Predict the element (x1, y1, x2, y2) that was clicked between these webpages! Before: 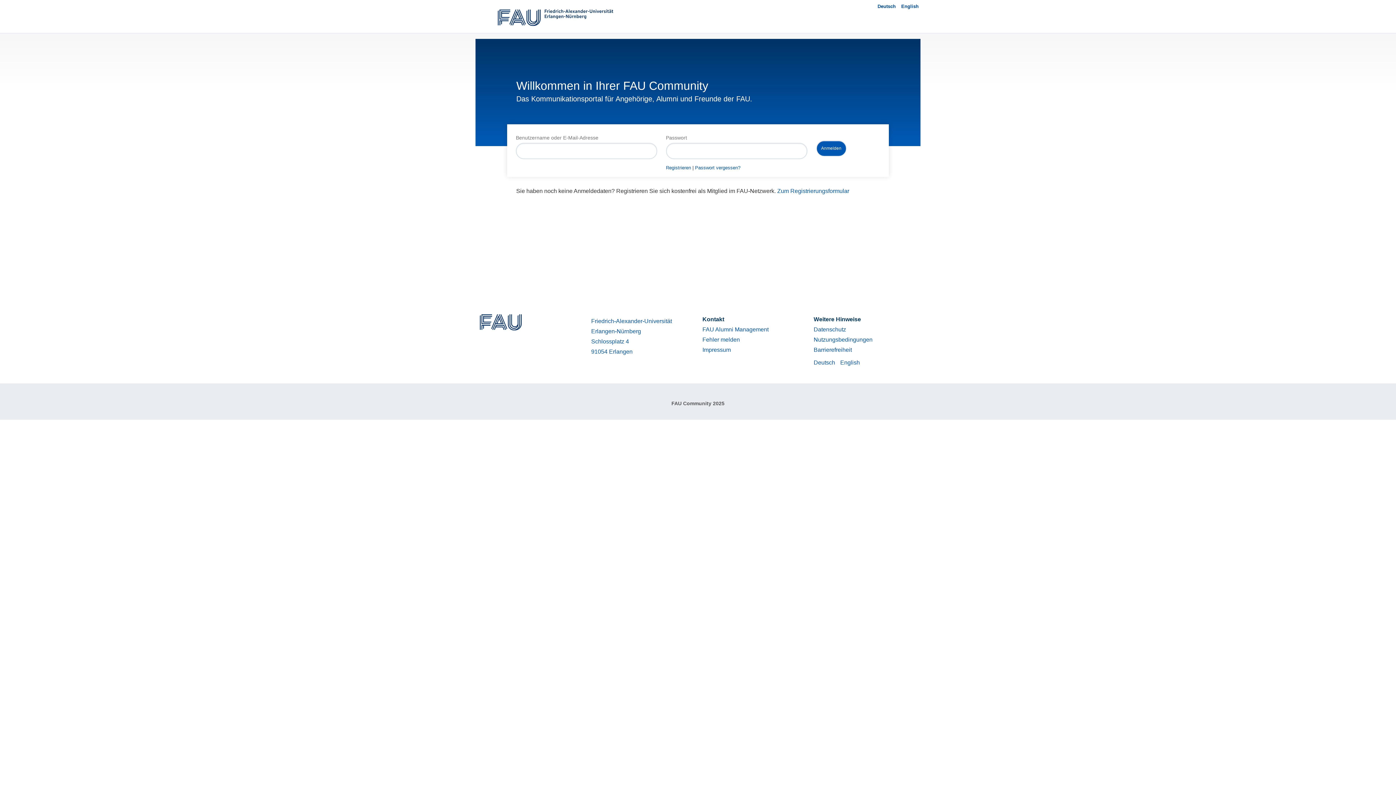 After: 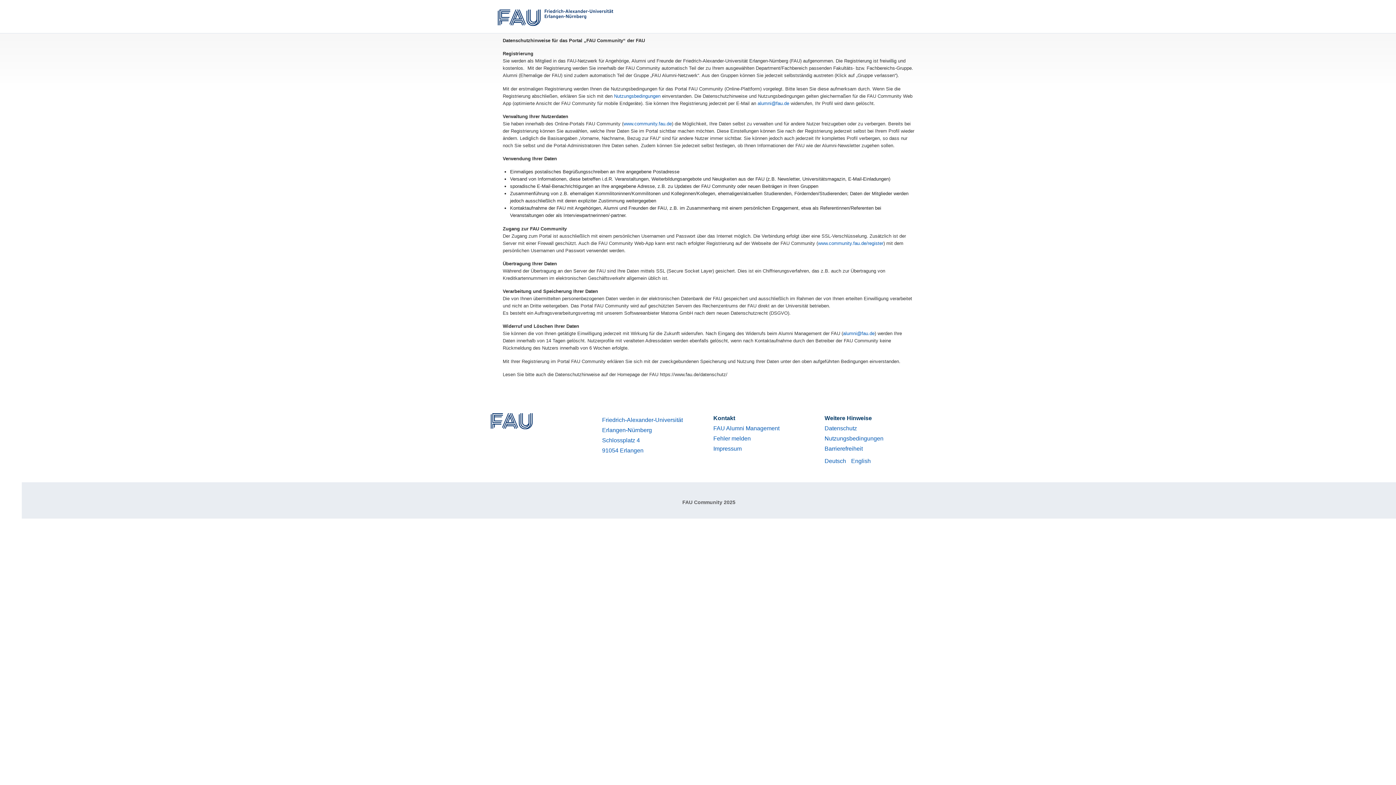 Action: bbox: (813, 326, 846, 332) label: Datenschutz